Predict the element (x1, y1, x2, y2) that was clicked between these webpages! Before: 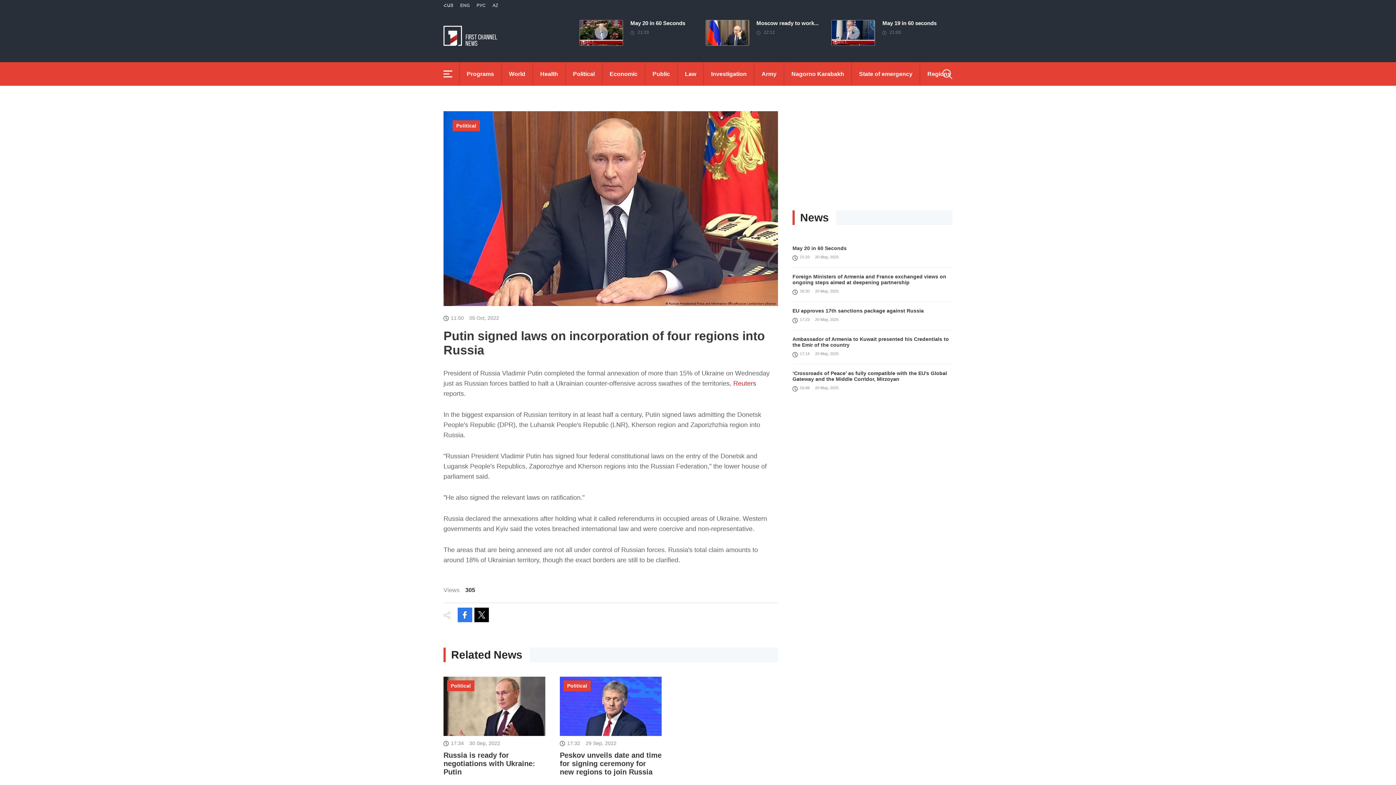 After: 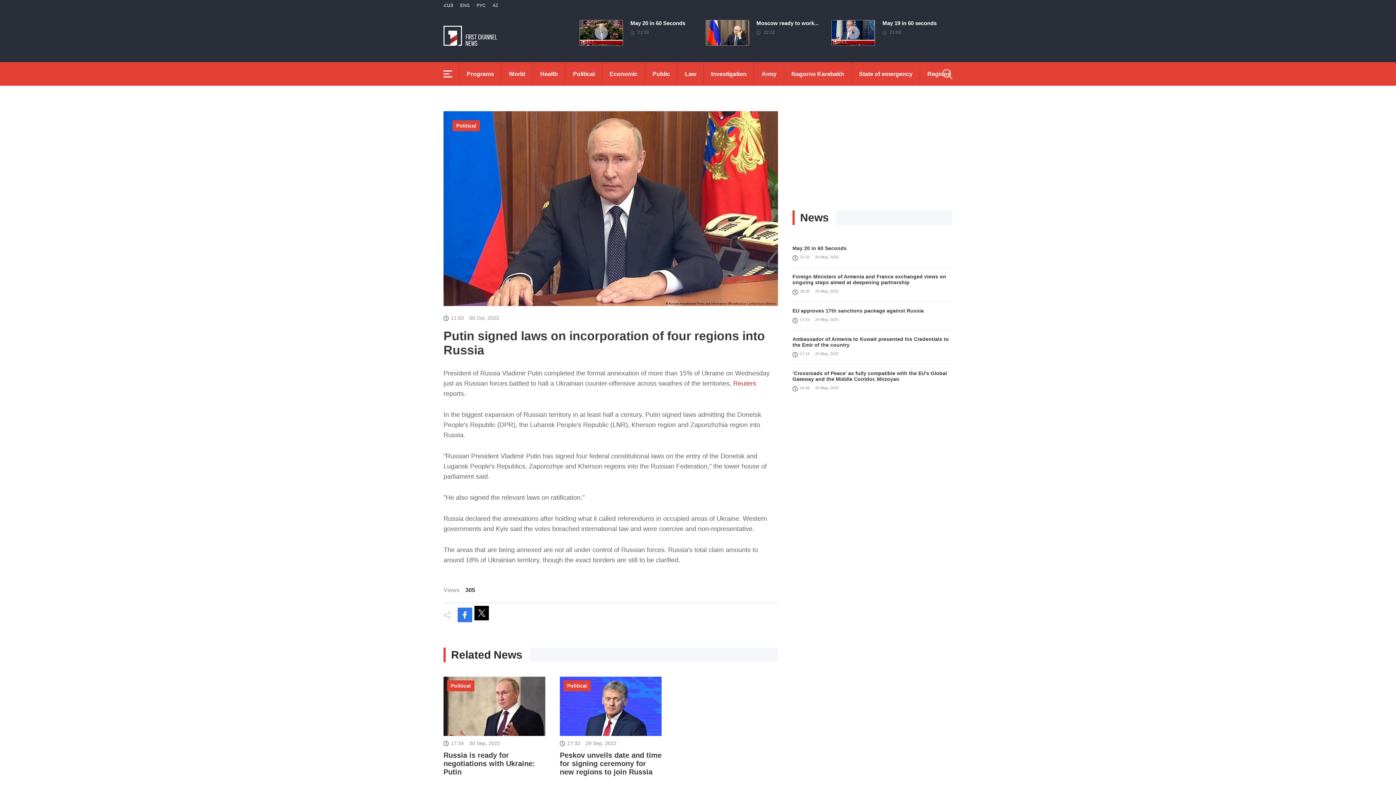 Action: bbox: (474, 608, 489, 622)